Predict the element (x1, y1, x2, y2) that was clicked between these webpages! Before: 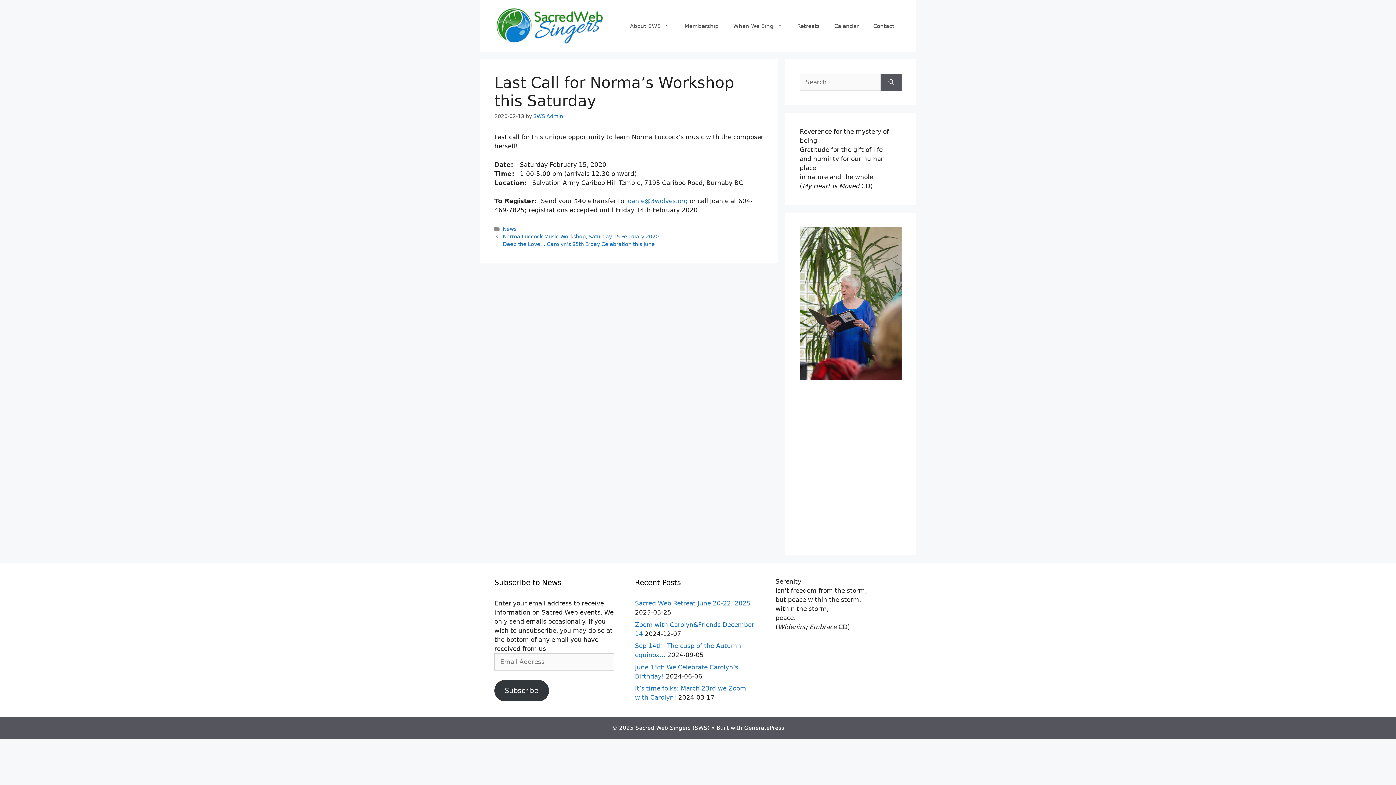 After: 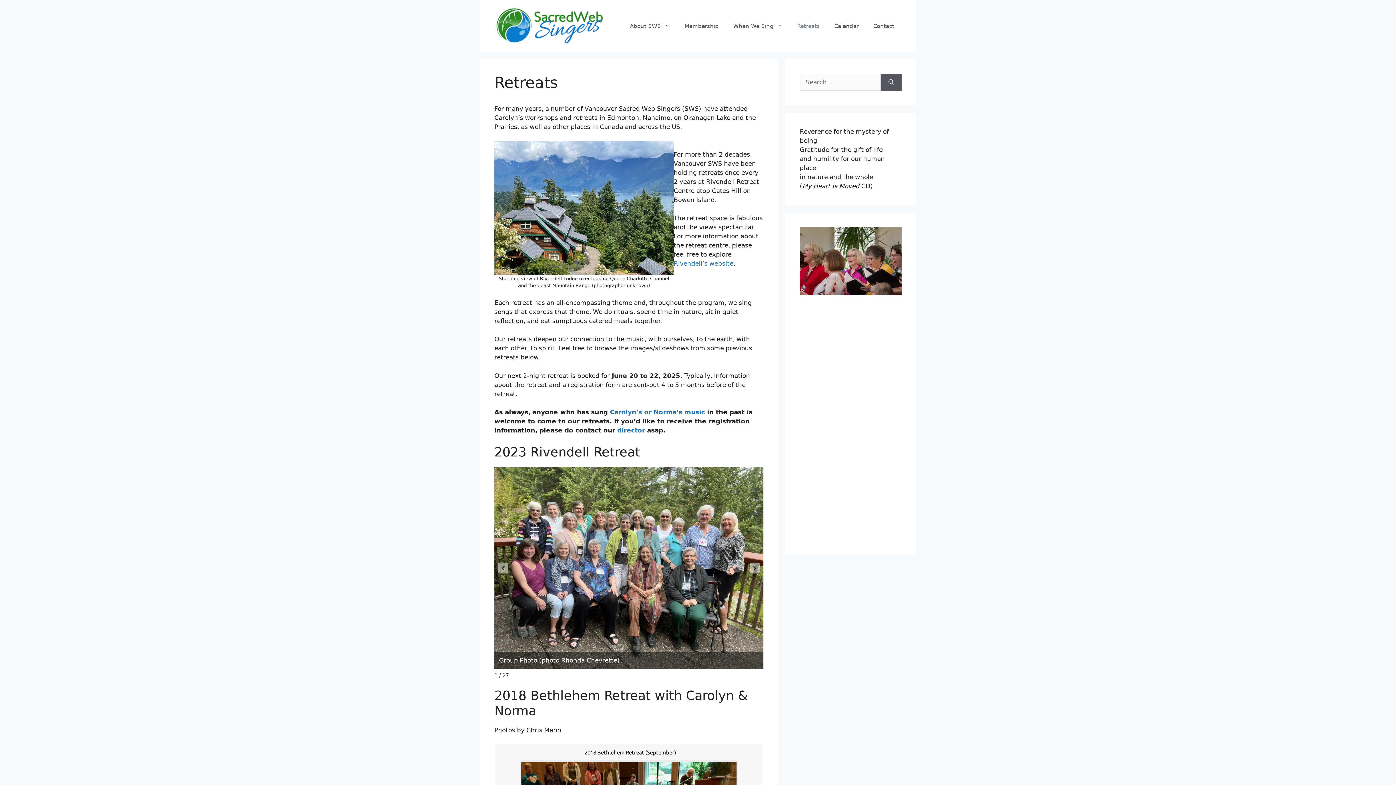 Action: bbox: (790, 15, 827, 36) label: Retreats